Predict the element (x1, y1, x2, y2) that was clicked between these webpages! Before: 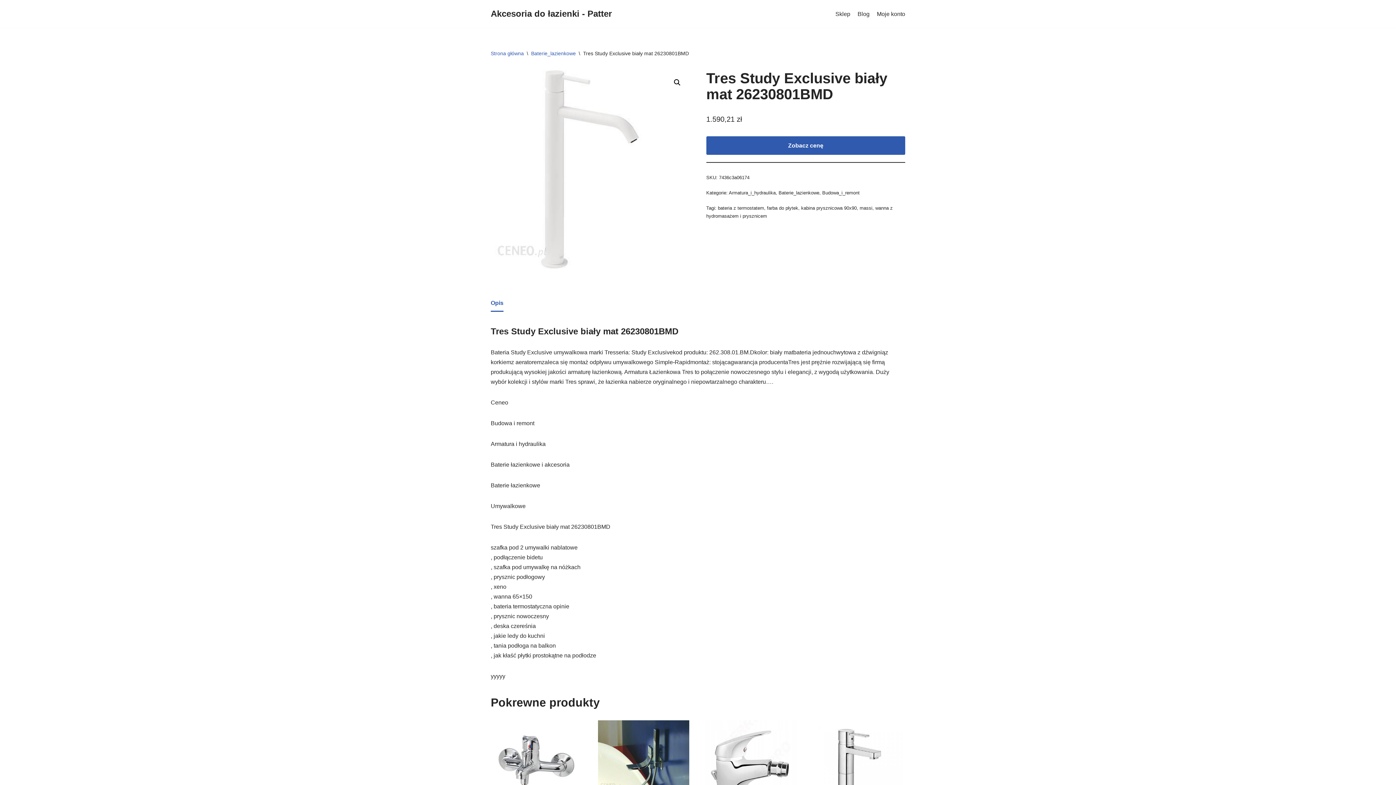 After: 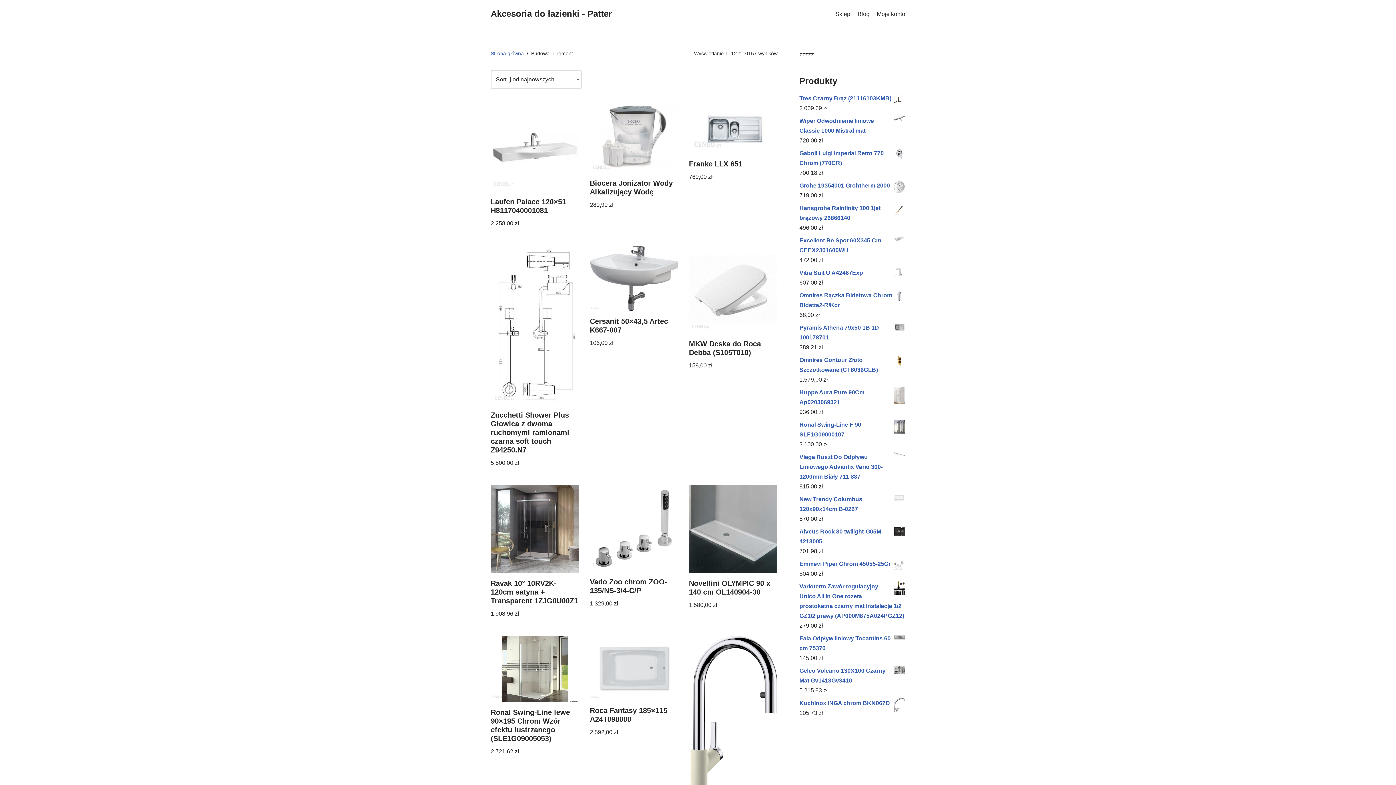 Action: bbox: (822, 190, 859, 195) label: Budowa_i_remont